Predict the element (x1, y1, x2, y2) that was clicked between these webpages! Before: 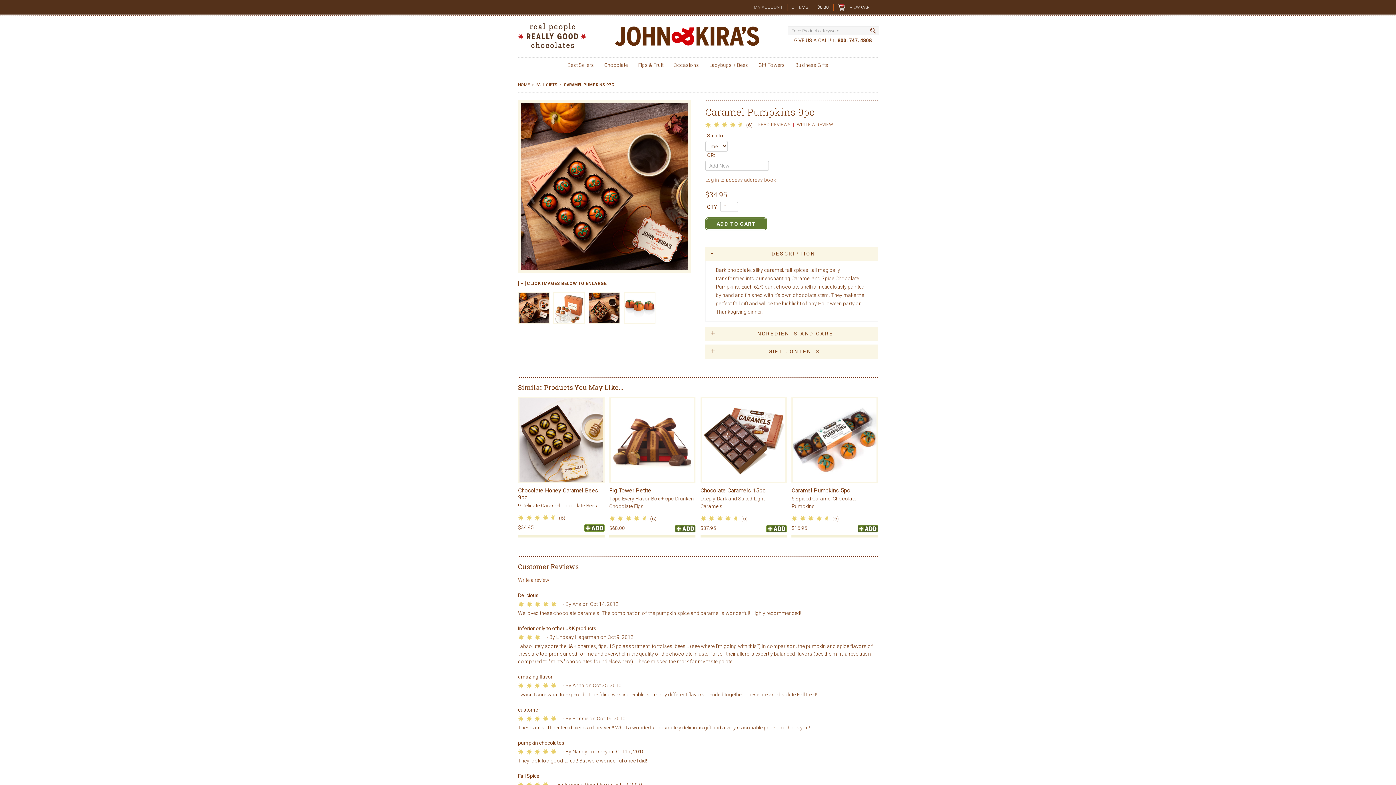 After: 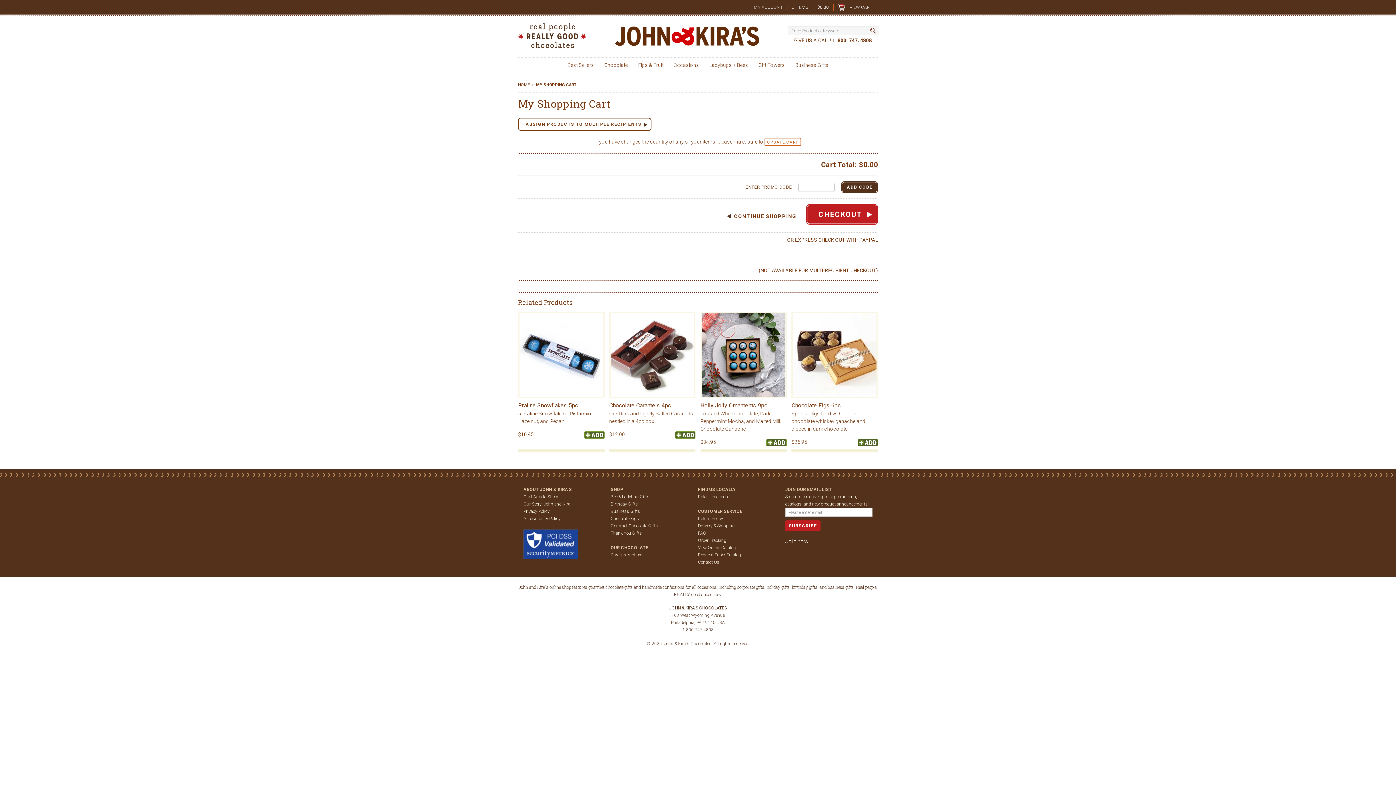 Action: label:  VIEW CART bbox: (838, 4, 872, 9)